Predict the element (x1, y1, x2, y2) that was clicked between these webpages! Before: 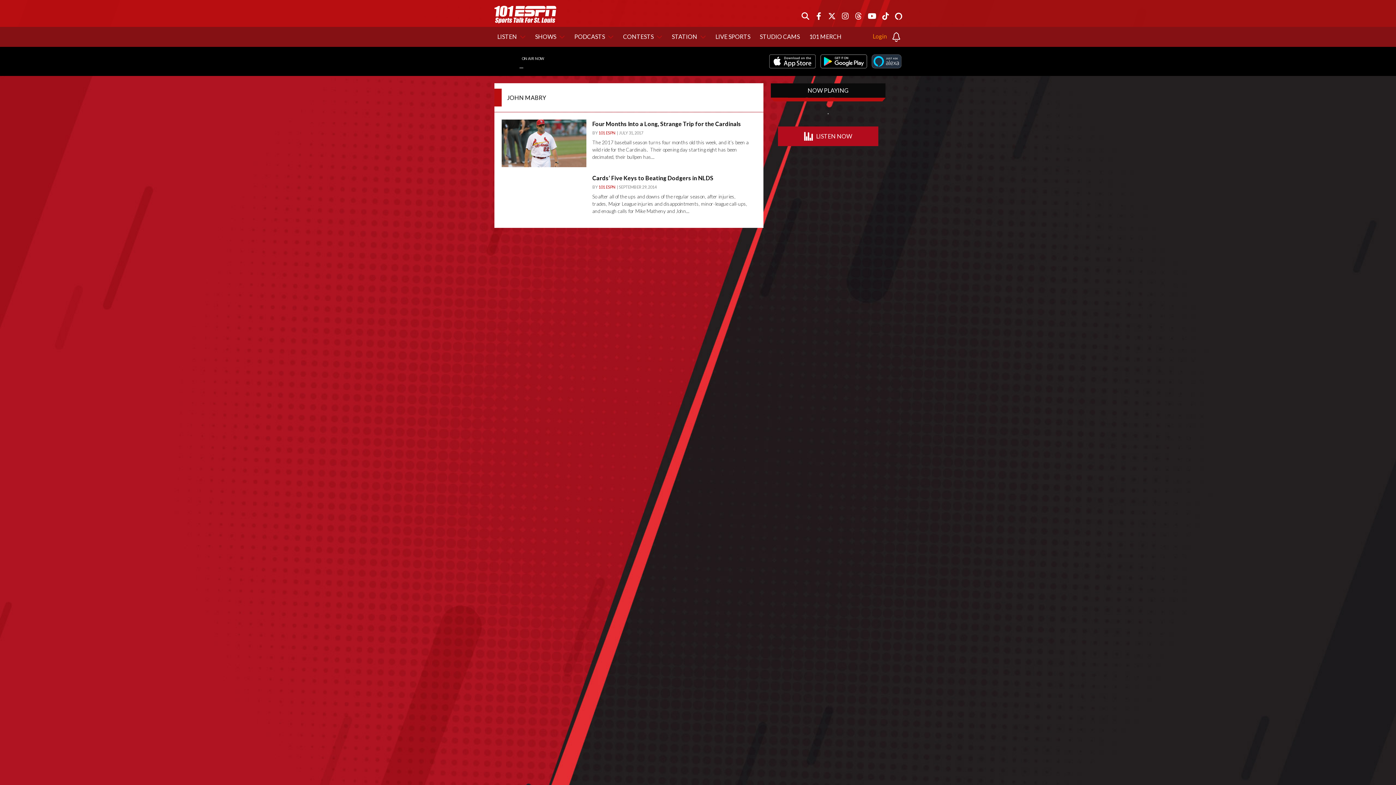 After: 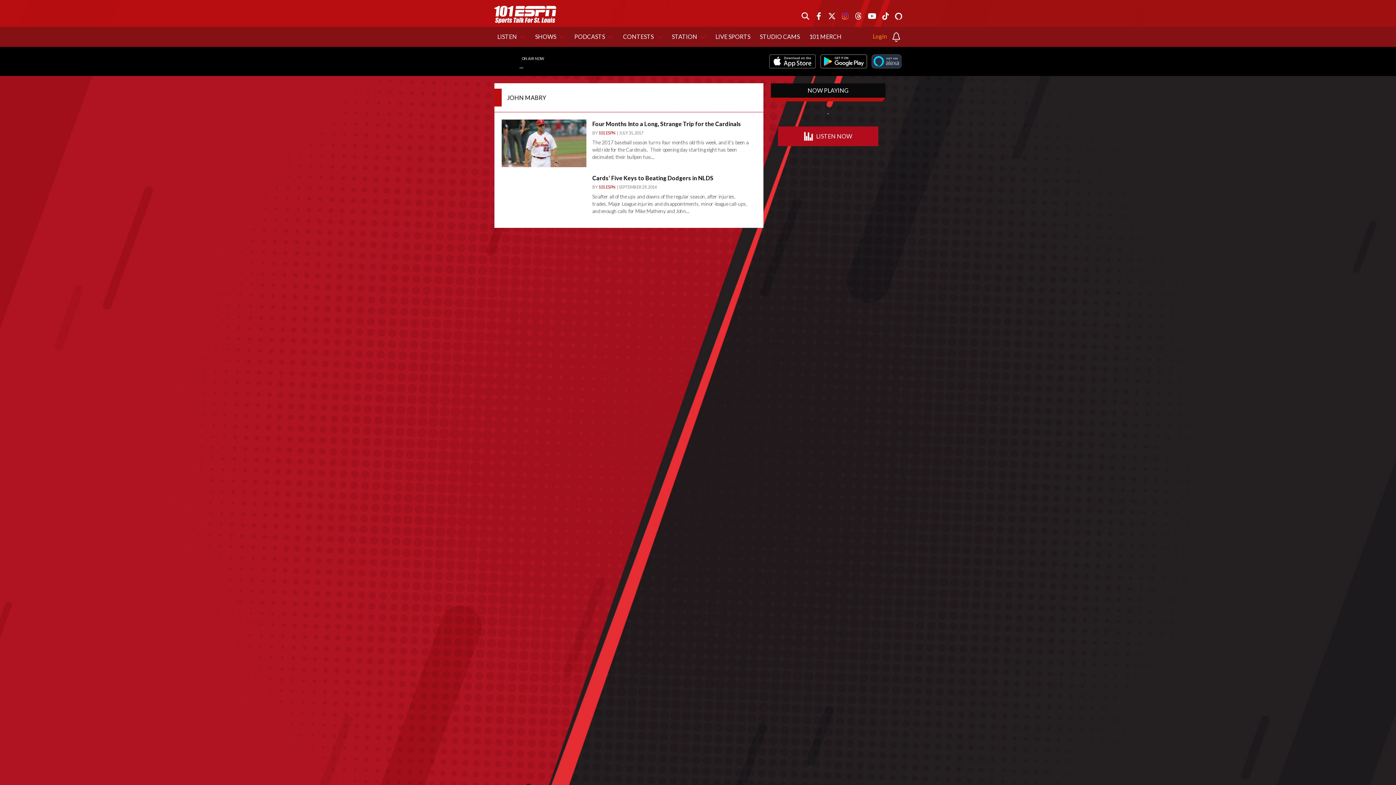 Action: bbox: (841, 12, 849, 20)